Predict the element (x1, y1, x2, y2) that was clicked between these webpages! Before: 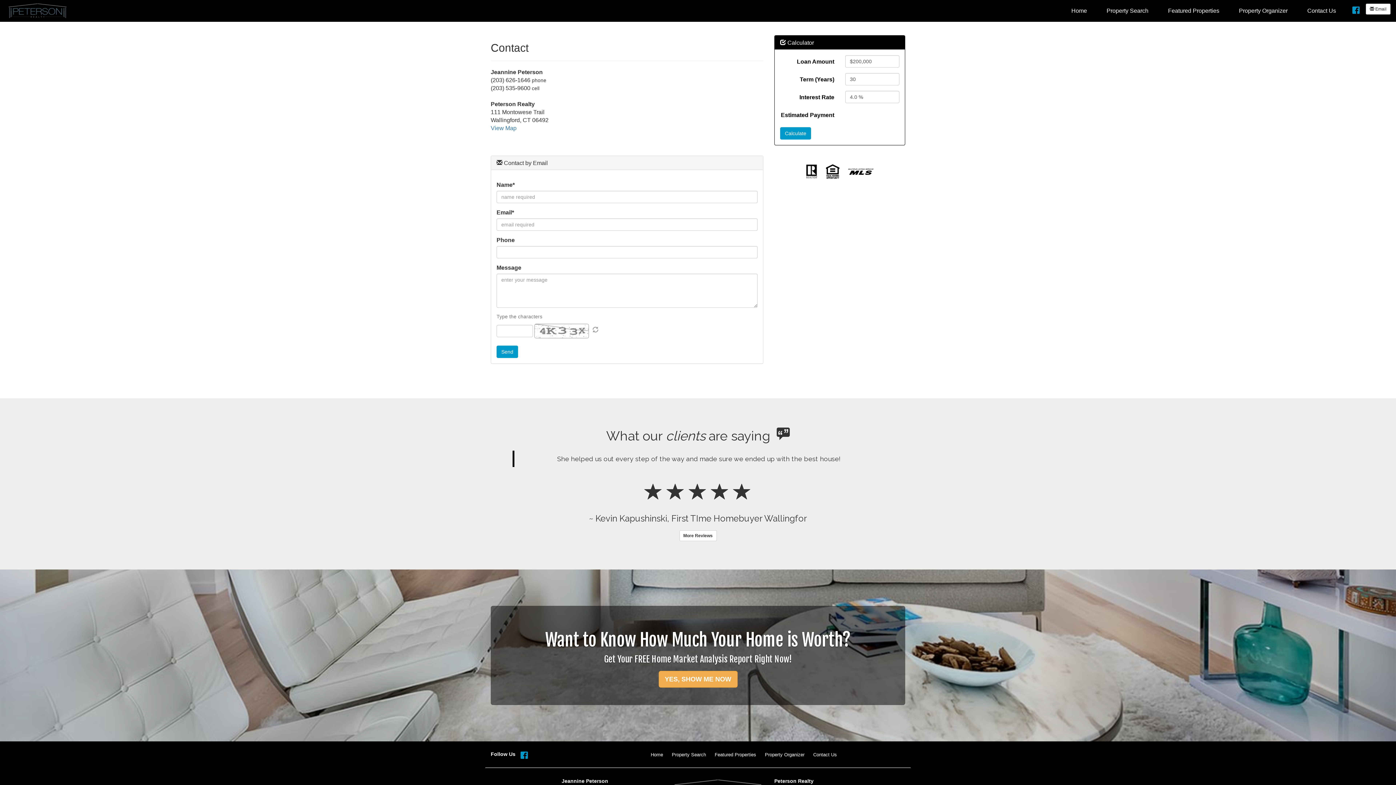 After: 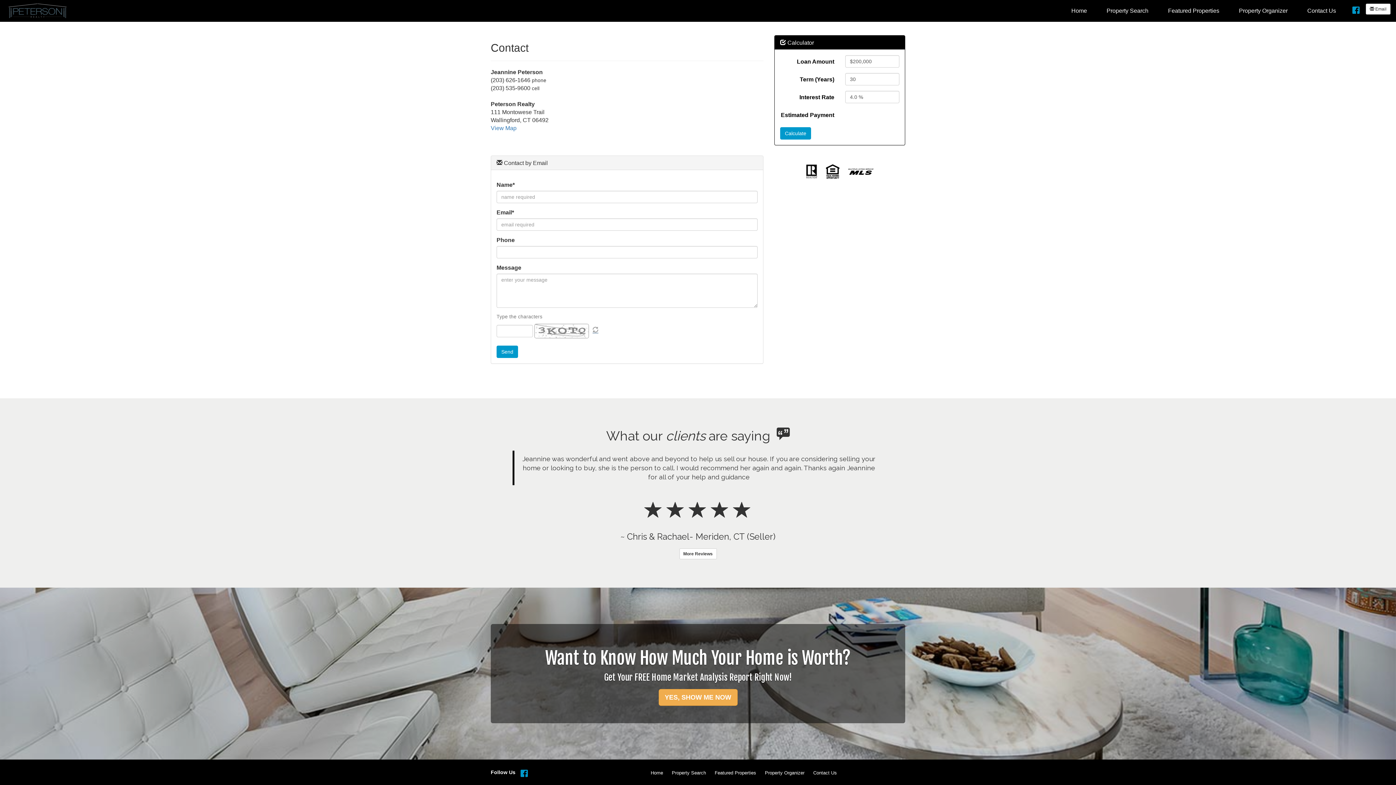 Action: bbox: (592, 326, 598, 334)